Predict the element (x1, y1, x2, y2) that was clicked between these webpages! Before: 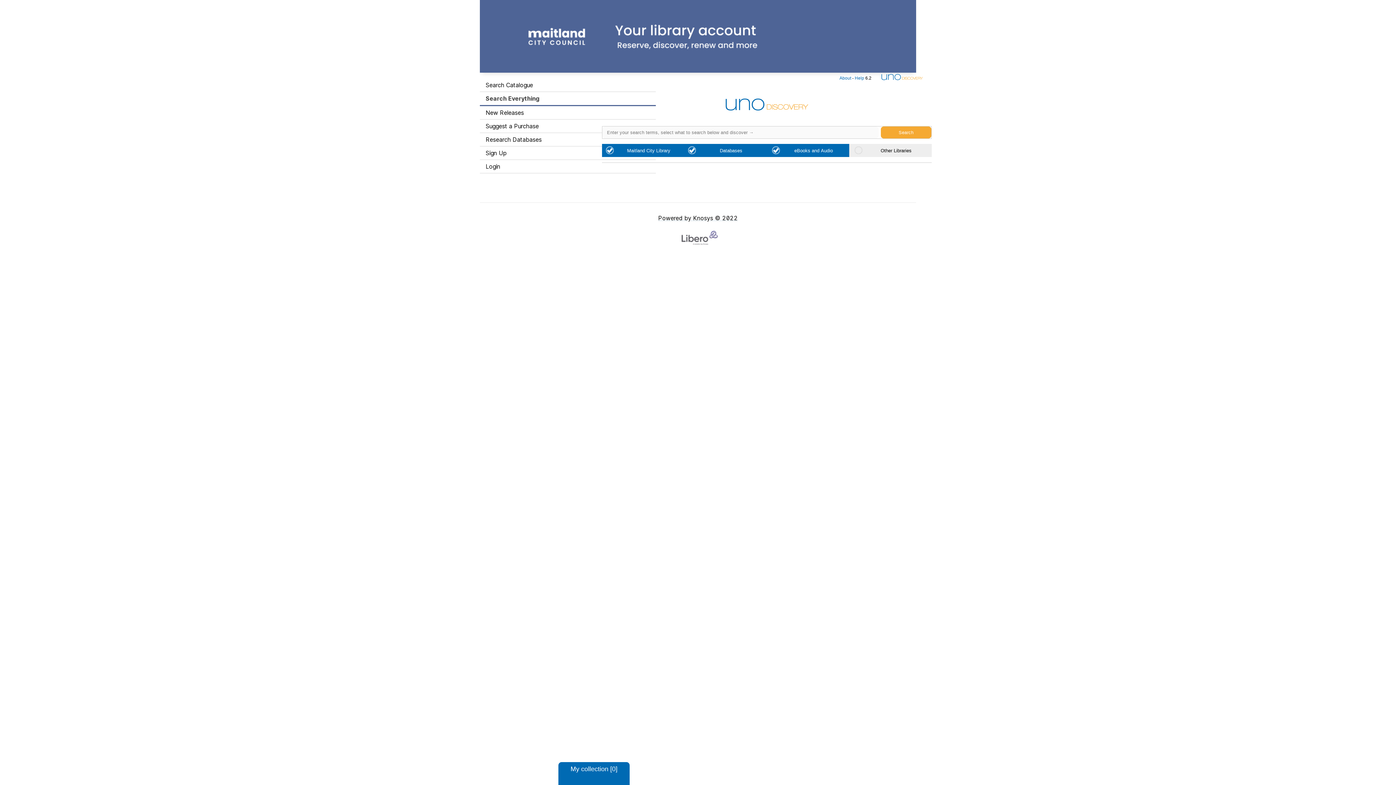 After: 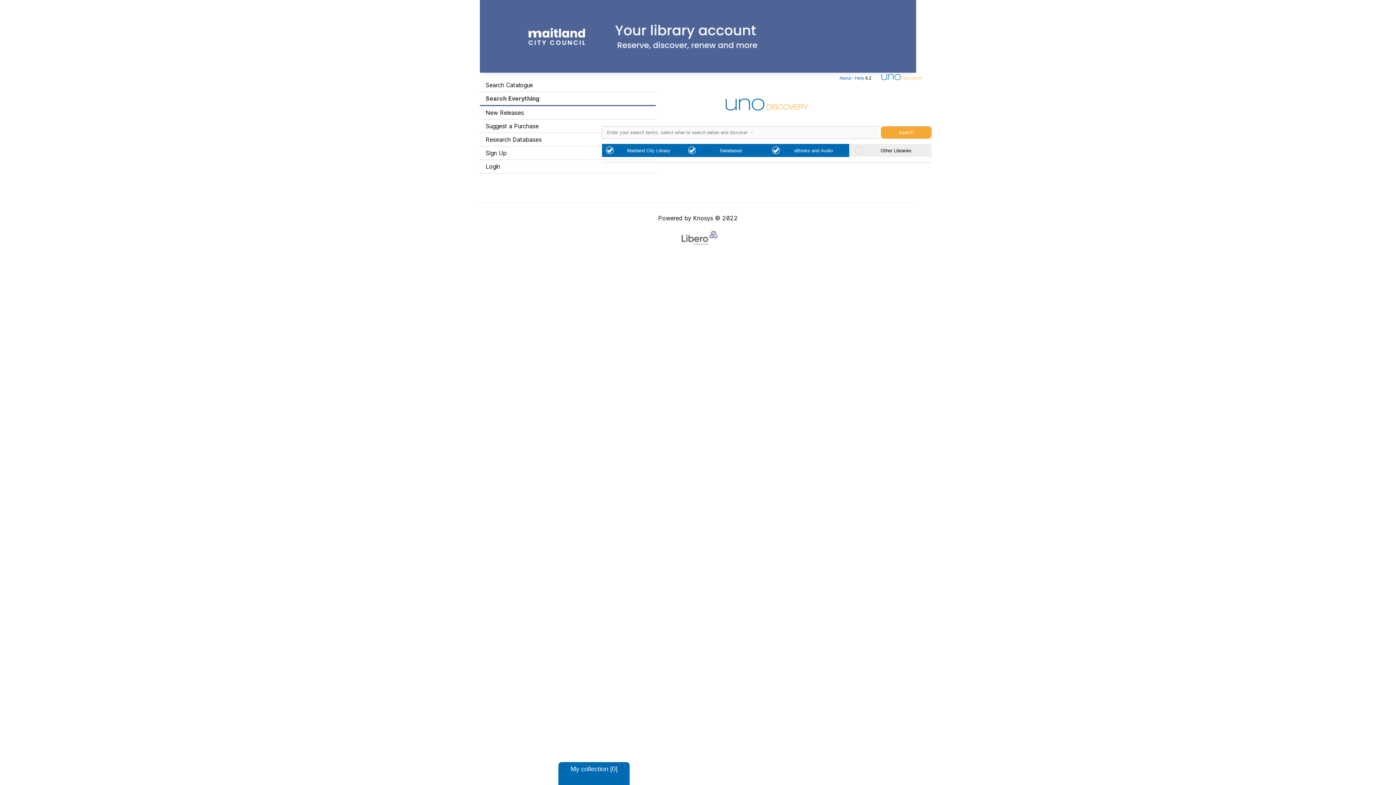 Action: bbox: (480, 92, 656, 106) label: Search Everything